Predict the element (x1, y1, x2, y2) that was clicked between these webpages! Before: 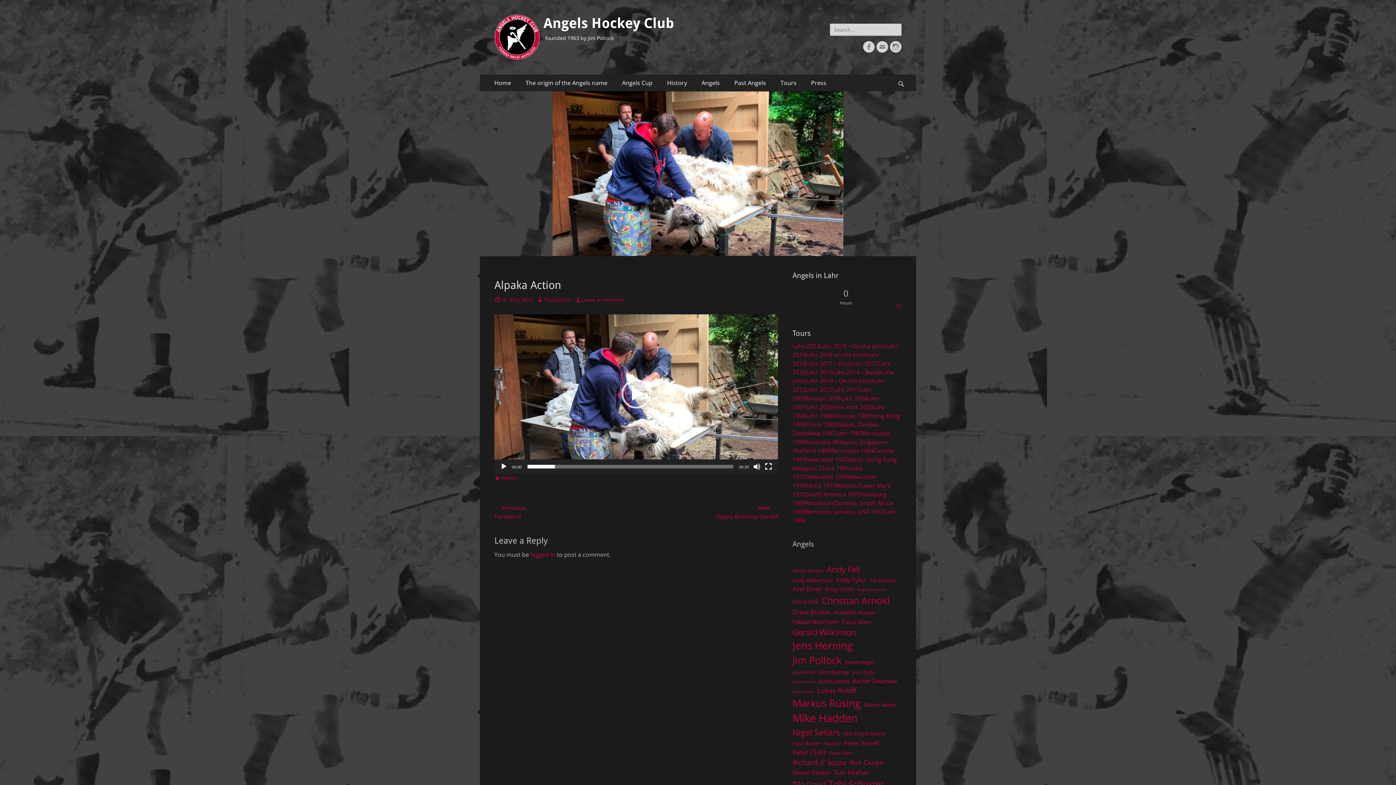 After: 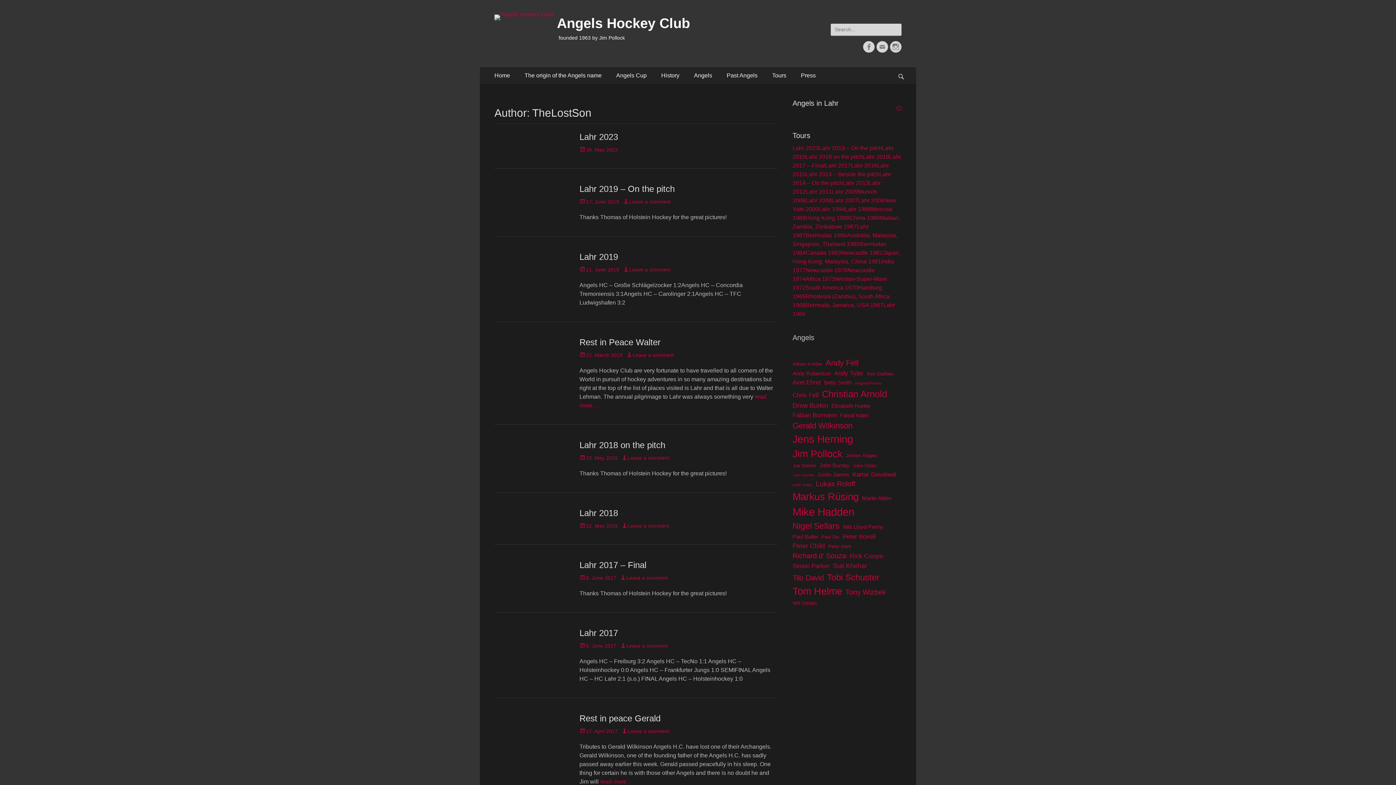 Action: label: TheLostSon bbox: (536, 296, 571, 303)